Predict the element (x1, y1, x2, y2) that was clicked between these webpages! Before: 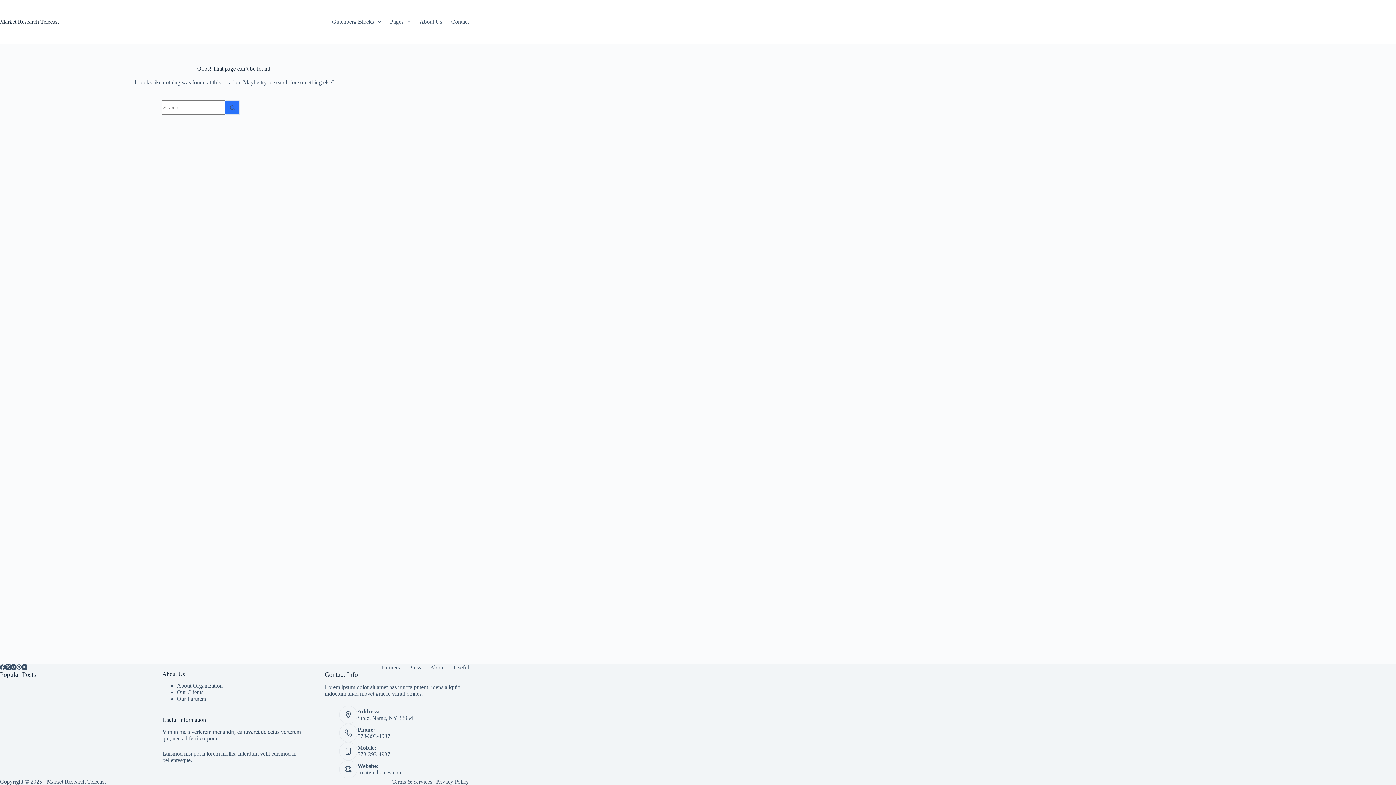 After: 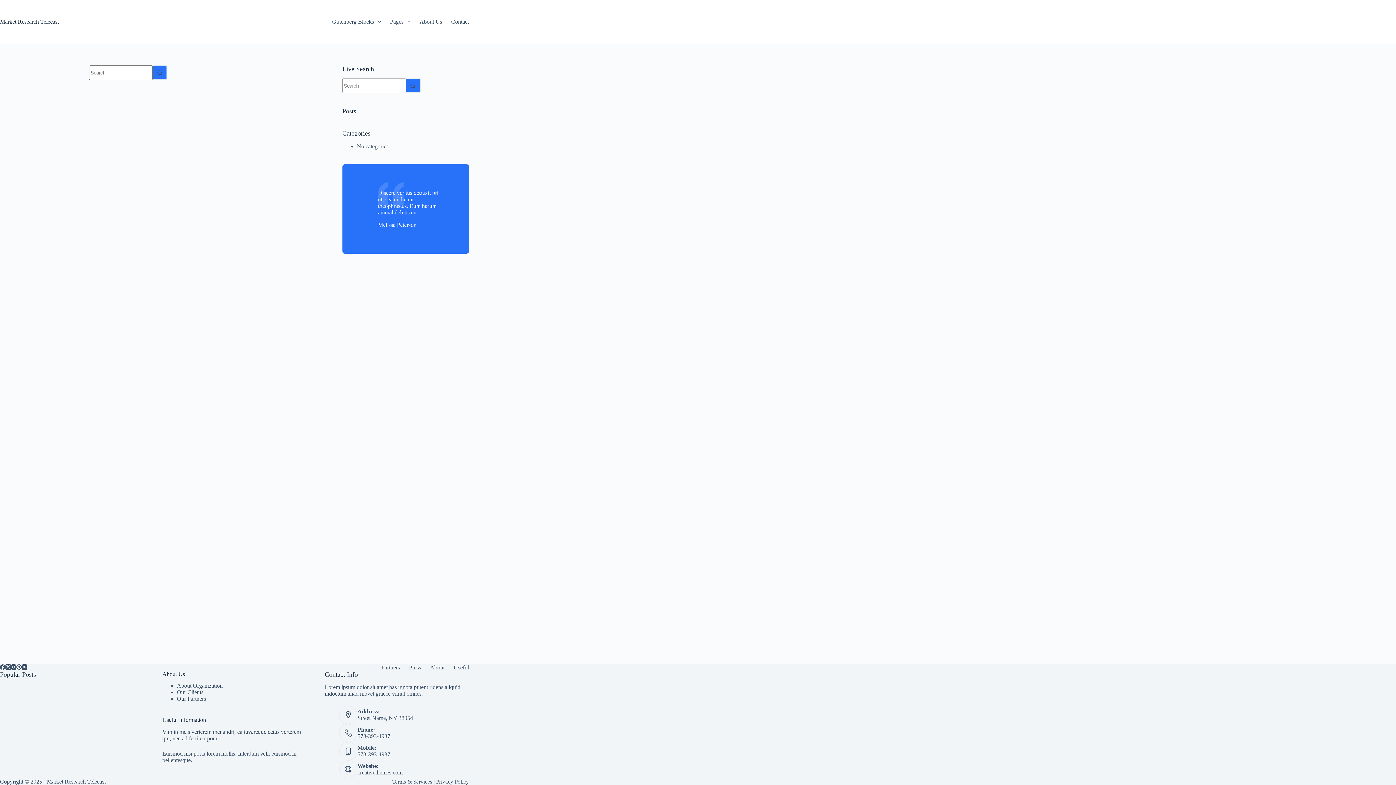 Action: bbox: (0, 18, 58, 24) label: Market Research Telecast